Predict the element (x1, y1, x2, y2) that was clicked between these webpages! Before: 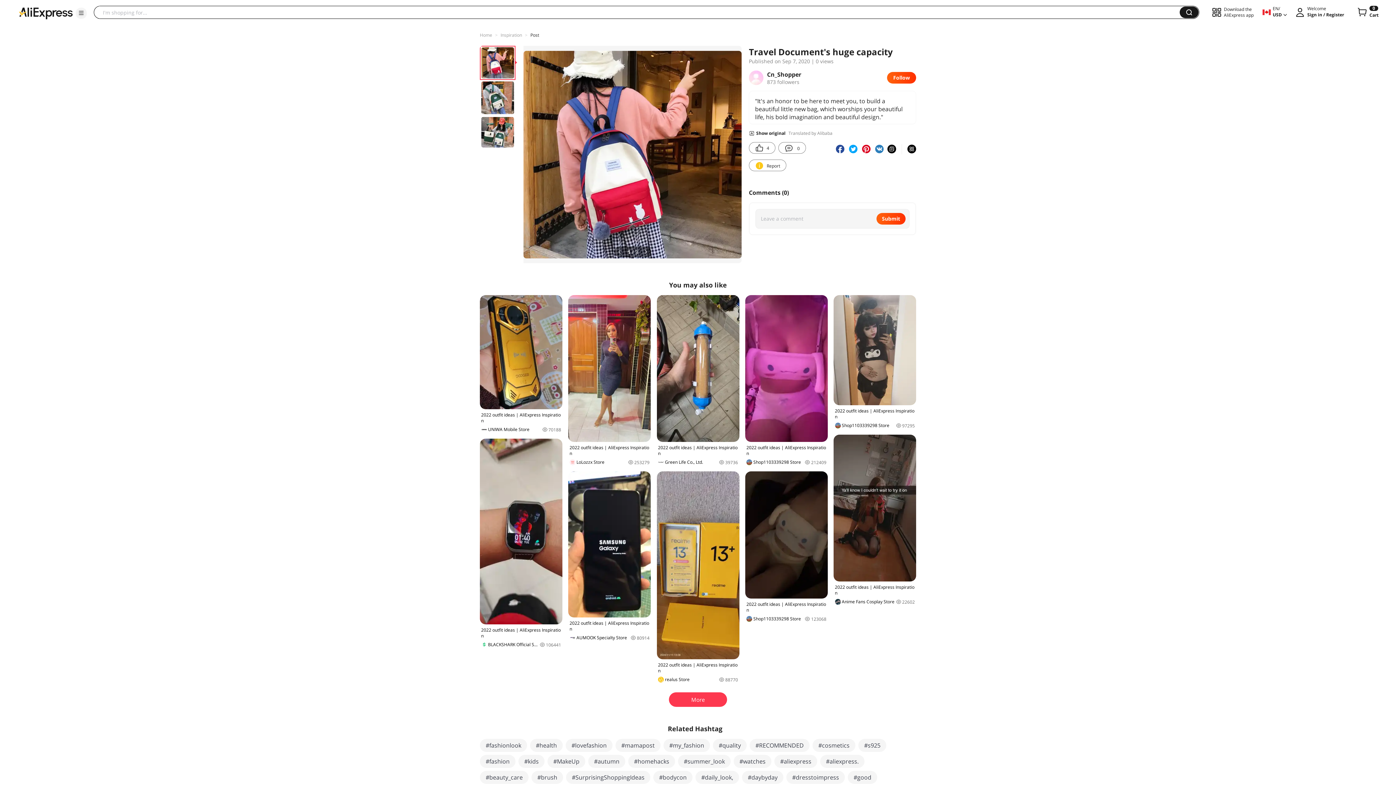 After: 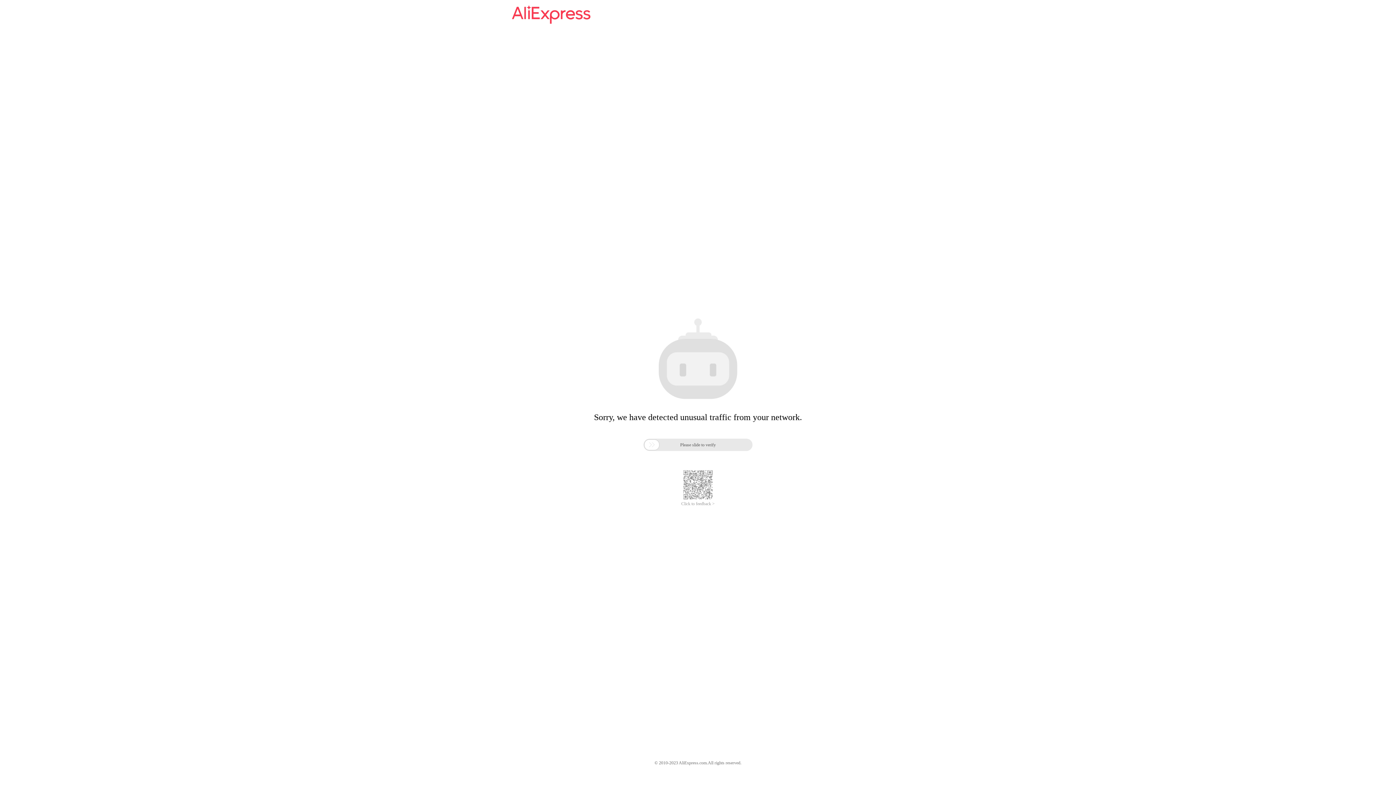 Action: label: AliExpress bbox: (17, 5, 74, 20)